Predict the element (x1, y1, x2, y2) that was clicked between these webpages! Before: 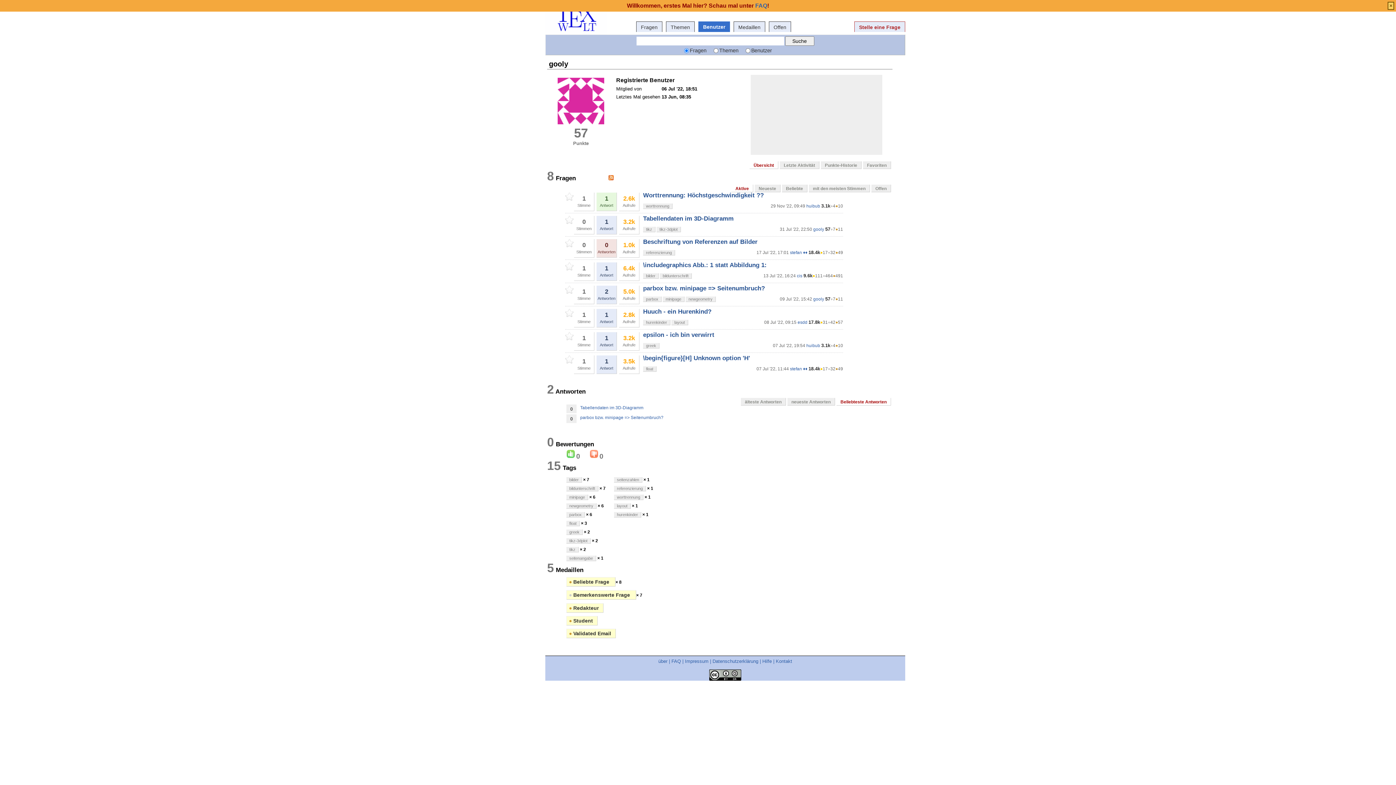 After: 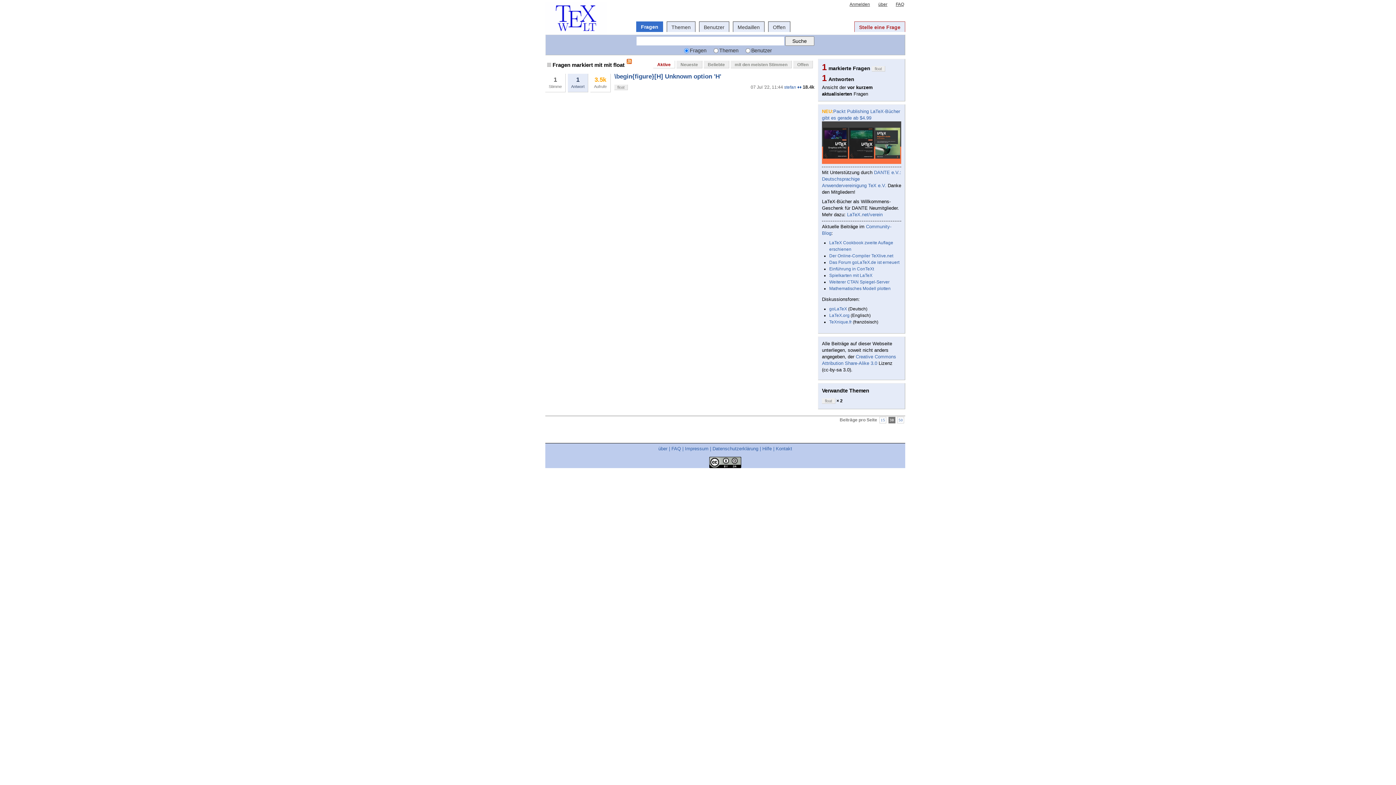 Action: bbox: (566, 521, 580, 526) label: float